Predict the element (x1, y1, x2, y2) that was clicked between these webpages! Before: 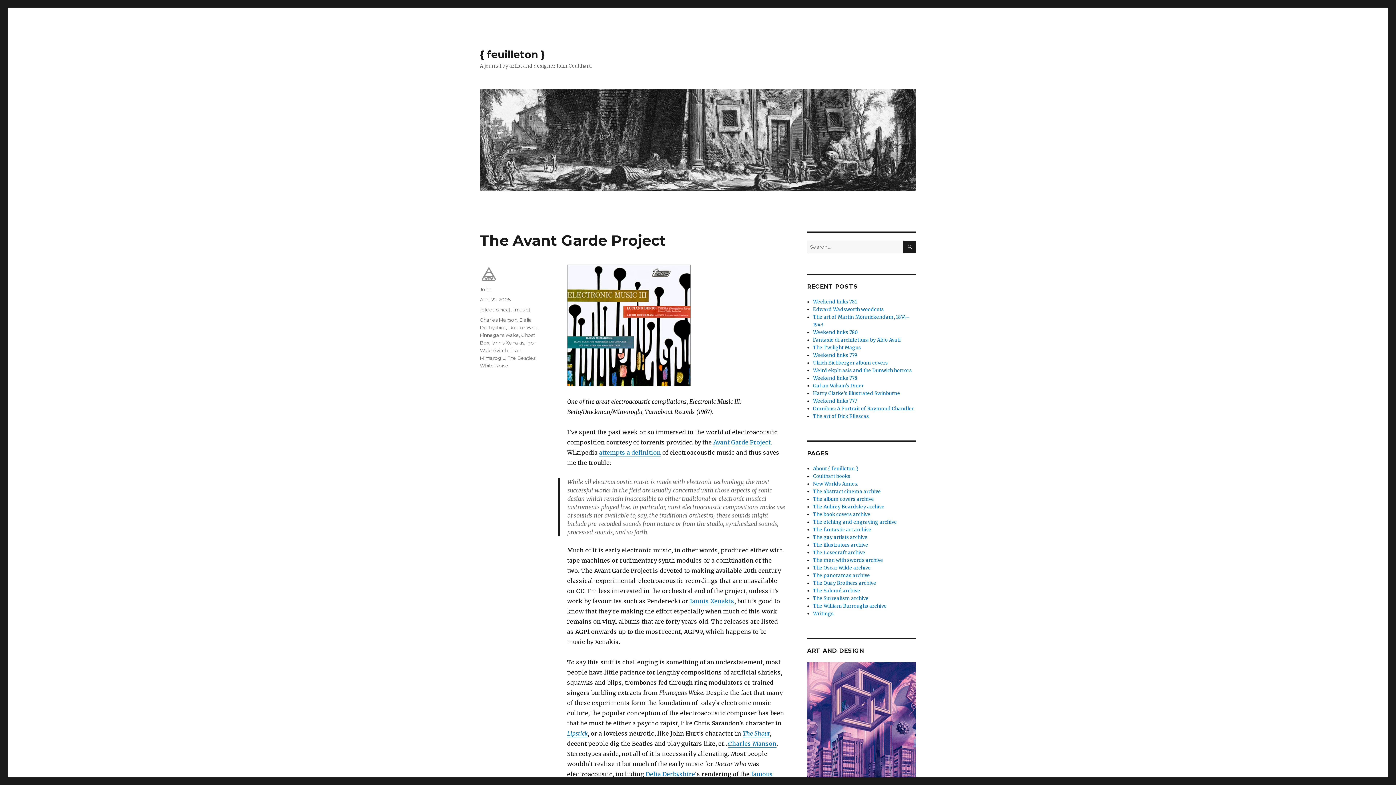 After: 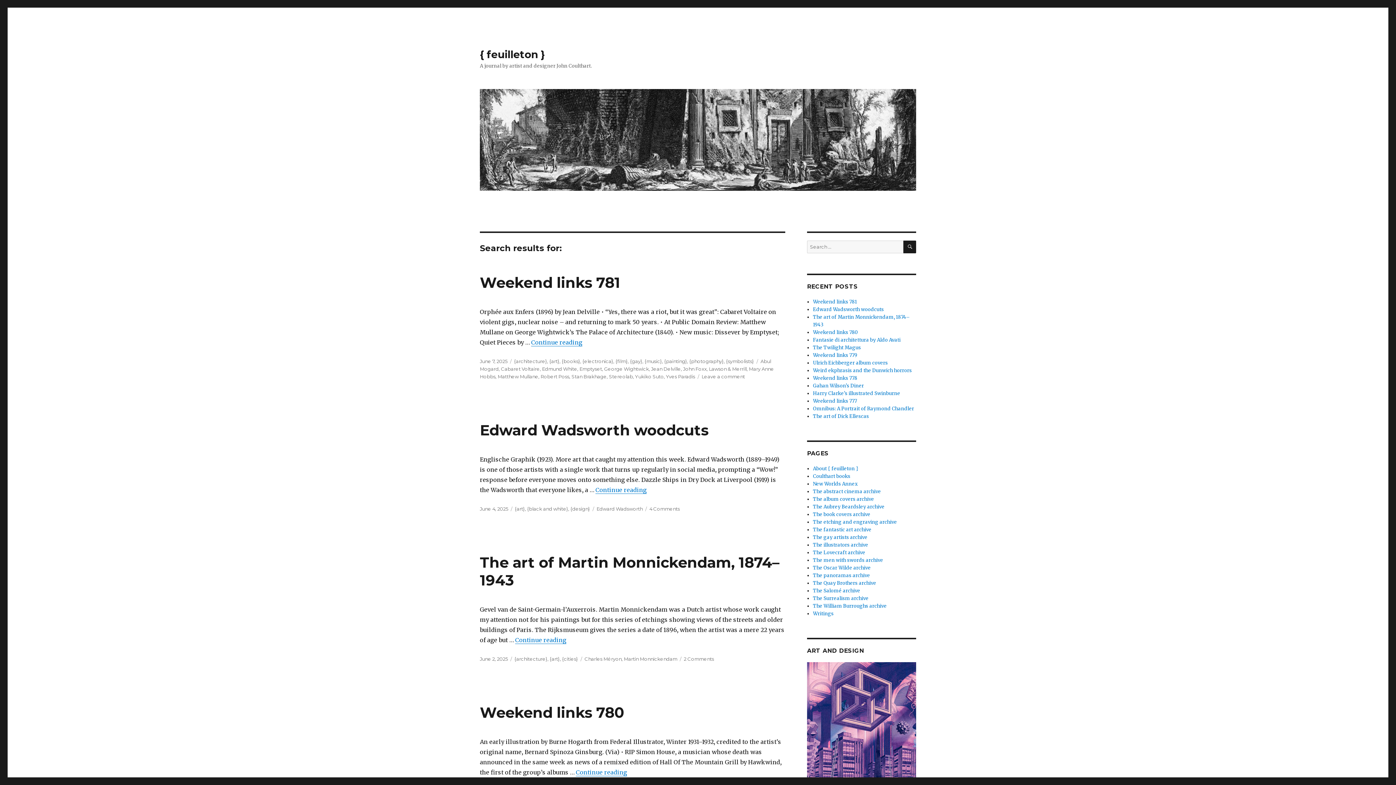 Action: bbox: (903, 240, 916, 253) label: SEARCH